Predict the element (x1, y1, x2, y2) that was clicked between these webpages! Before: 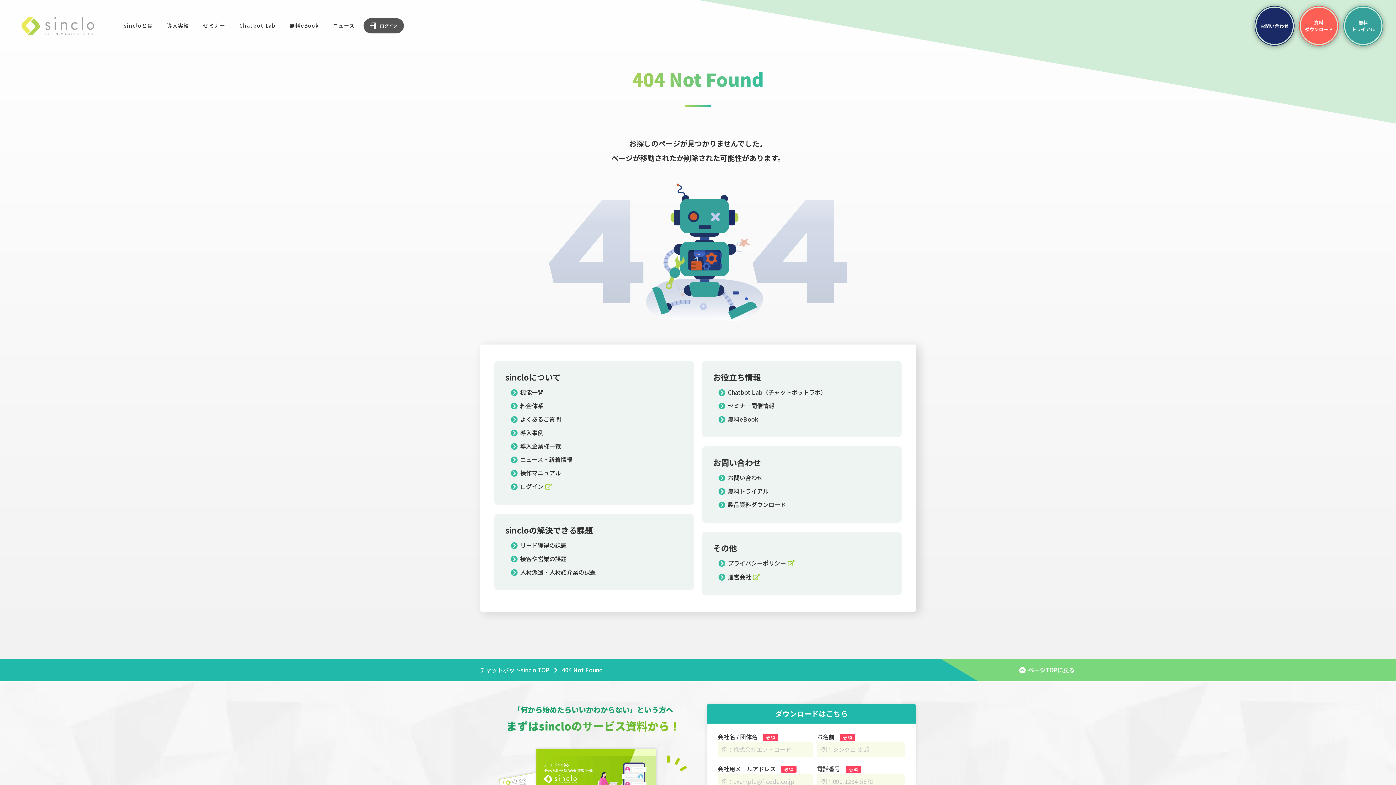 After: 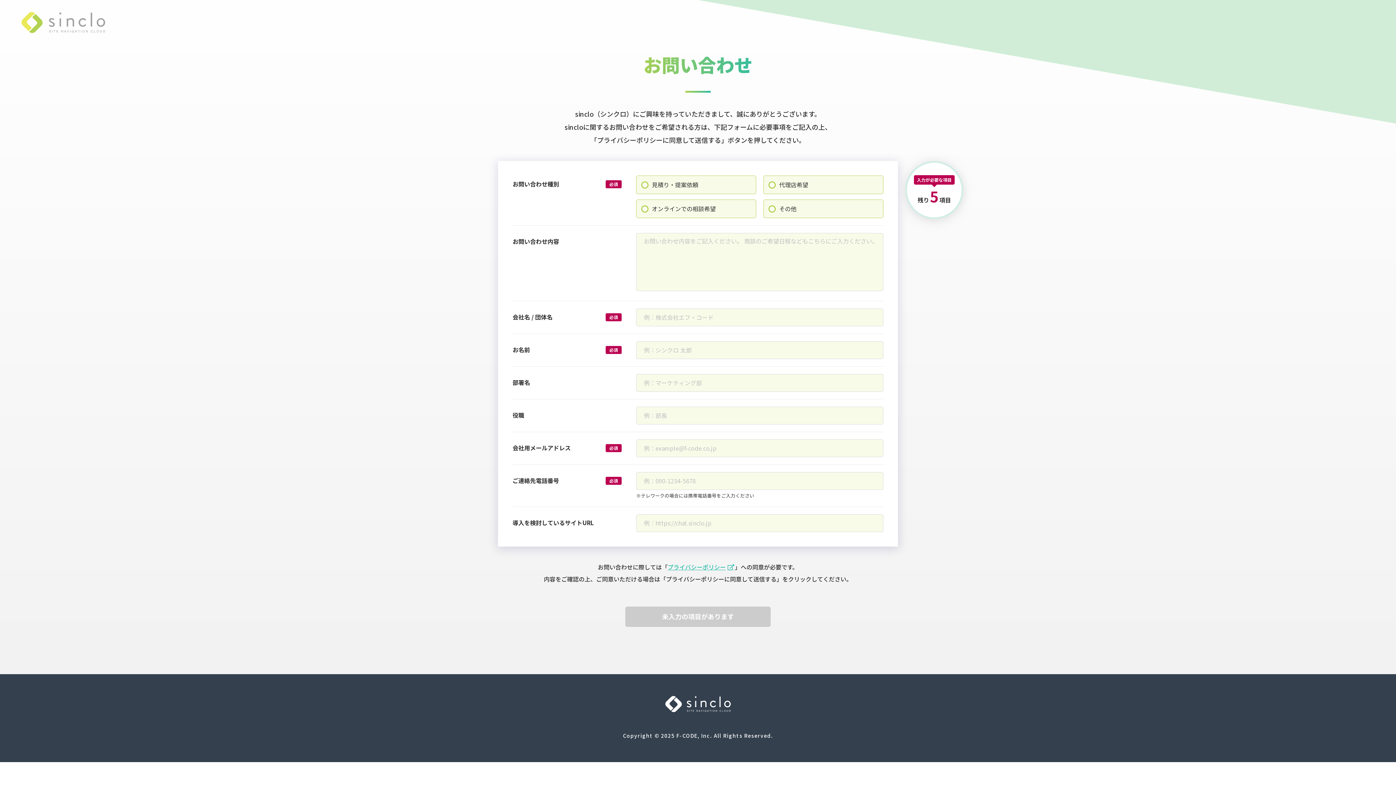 Action: label: お問い合わせ bbox: (1254, 5, 1294, 45)